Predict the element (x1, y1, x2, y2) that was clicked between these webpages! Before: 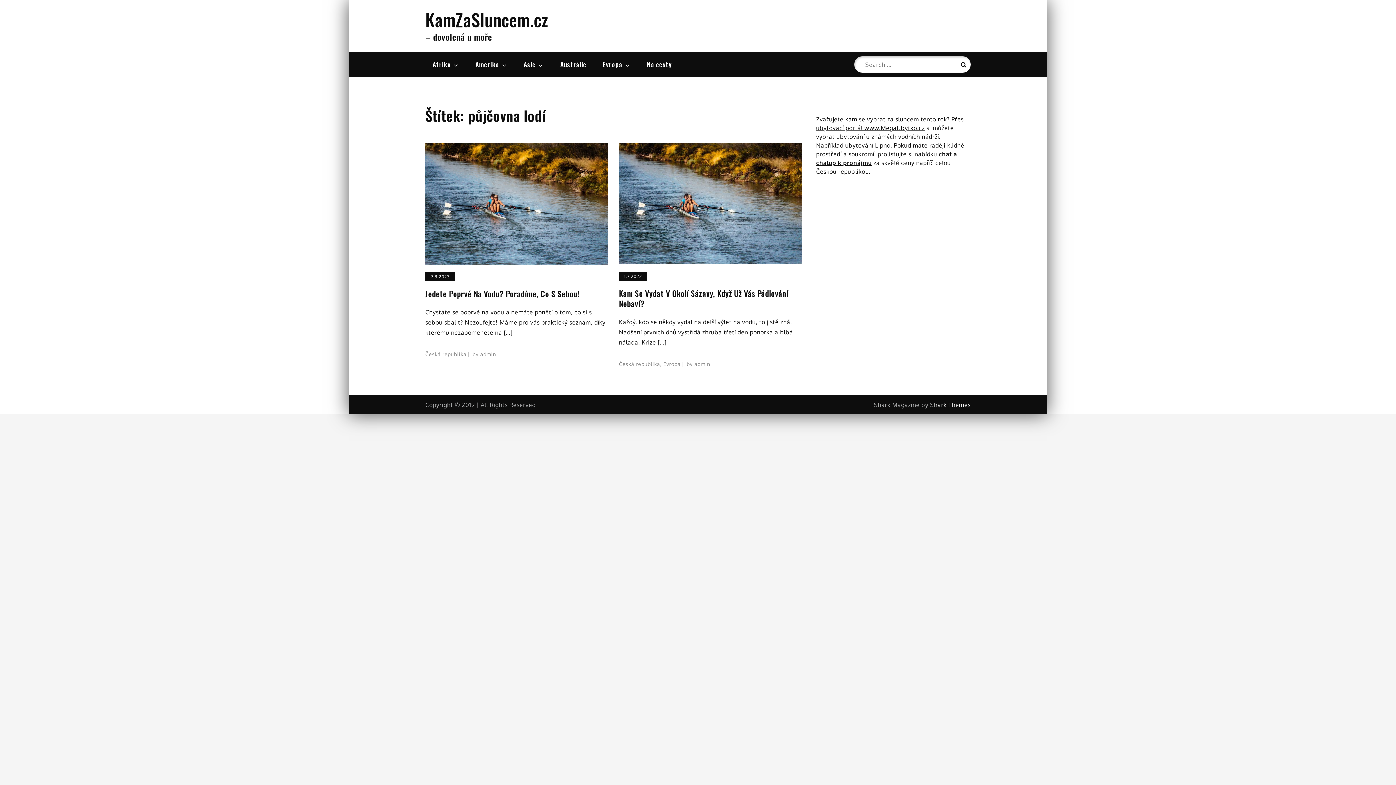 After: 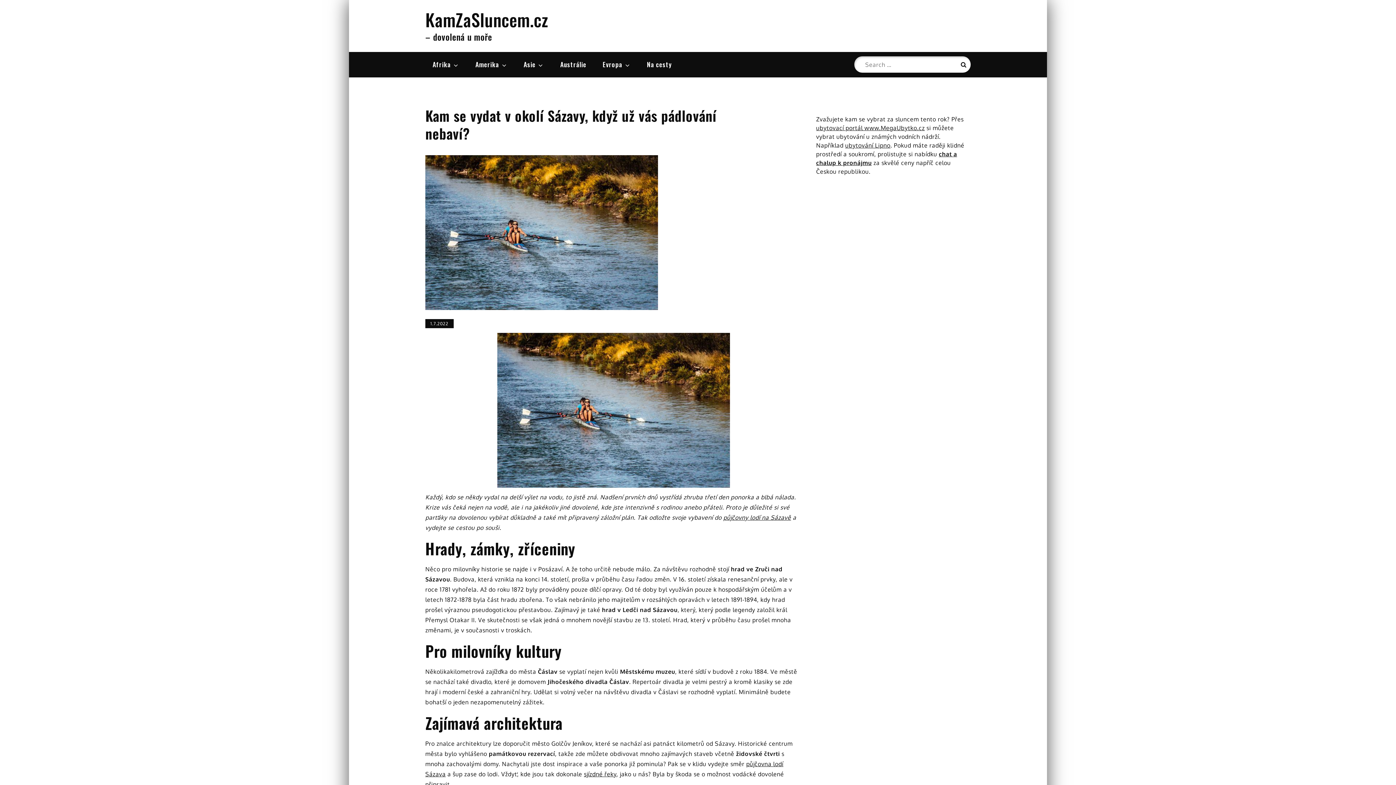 Action: label: 1.7.2022 bbox: (619, 272, 647, 281)